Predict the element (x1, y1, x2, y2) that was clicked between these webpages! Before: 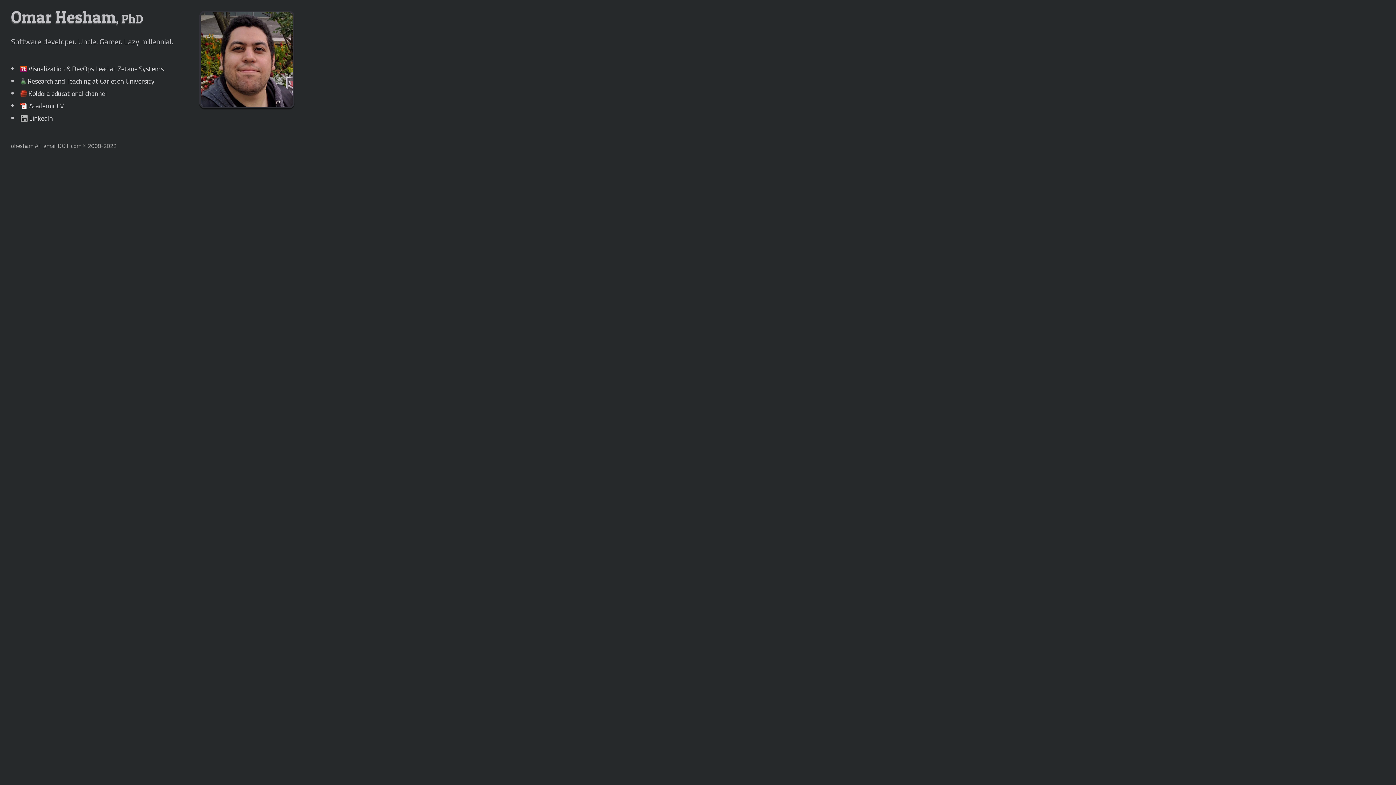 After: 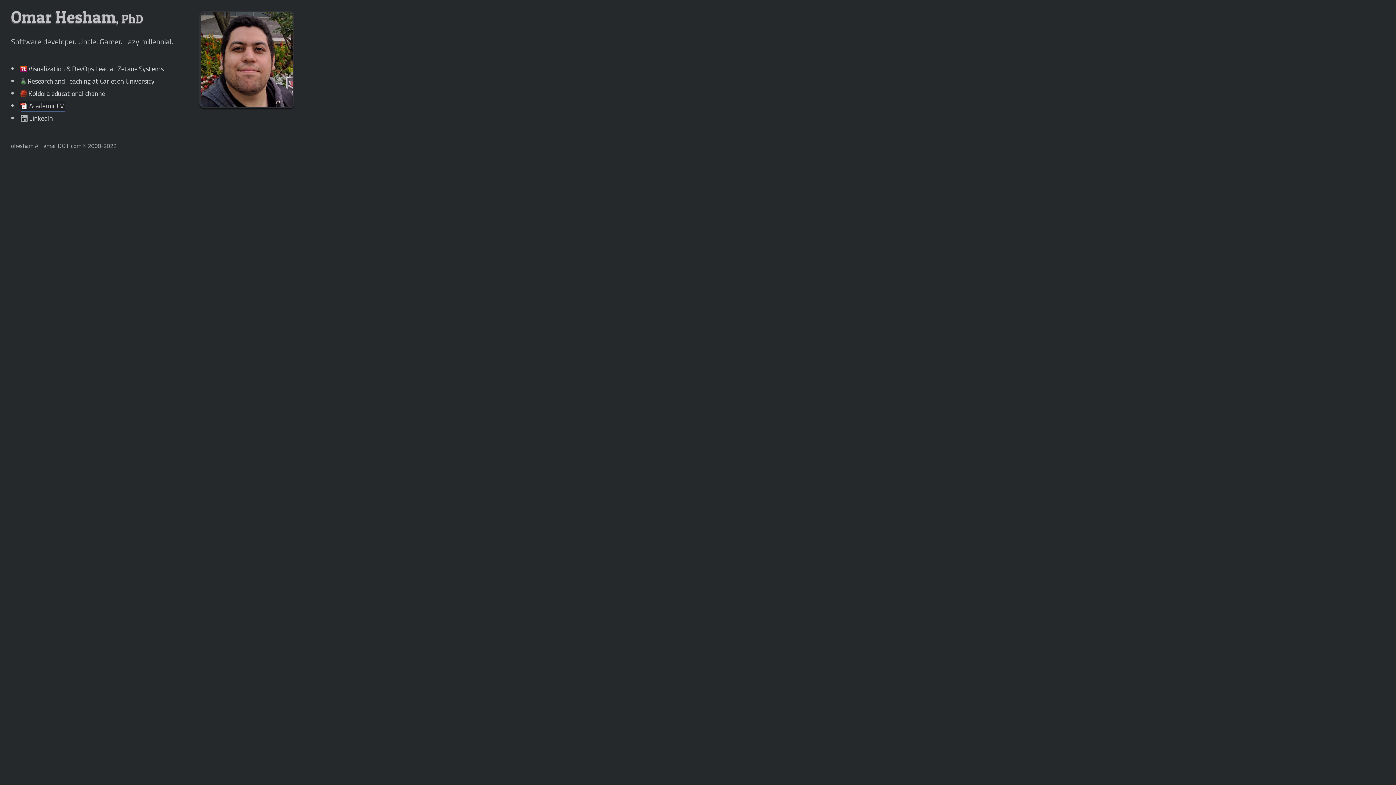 Action: bbox: (18, 100, 65, 112) label:  Academic CV